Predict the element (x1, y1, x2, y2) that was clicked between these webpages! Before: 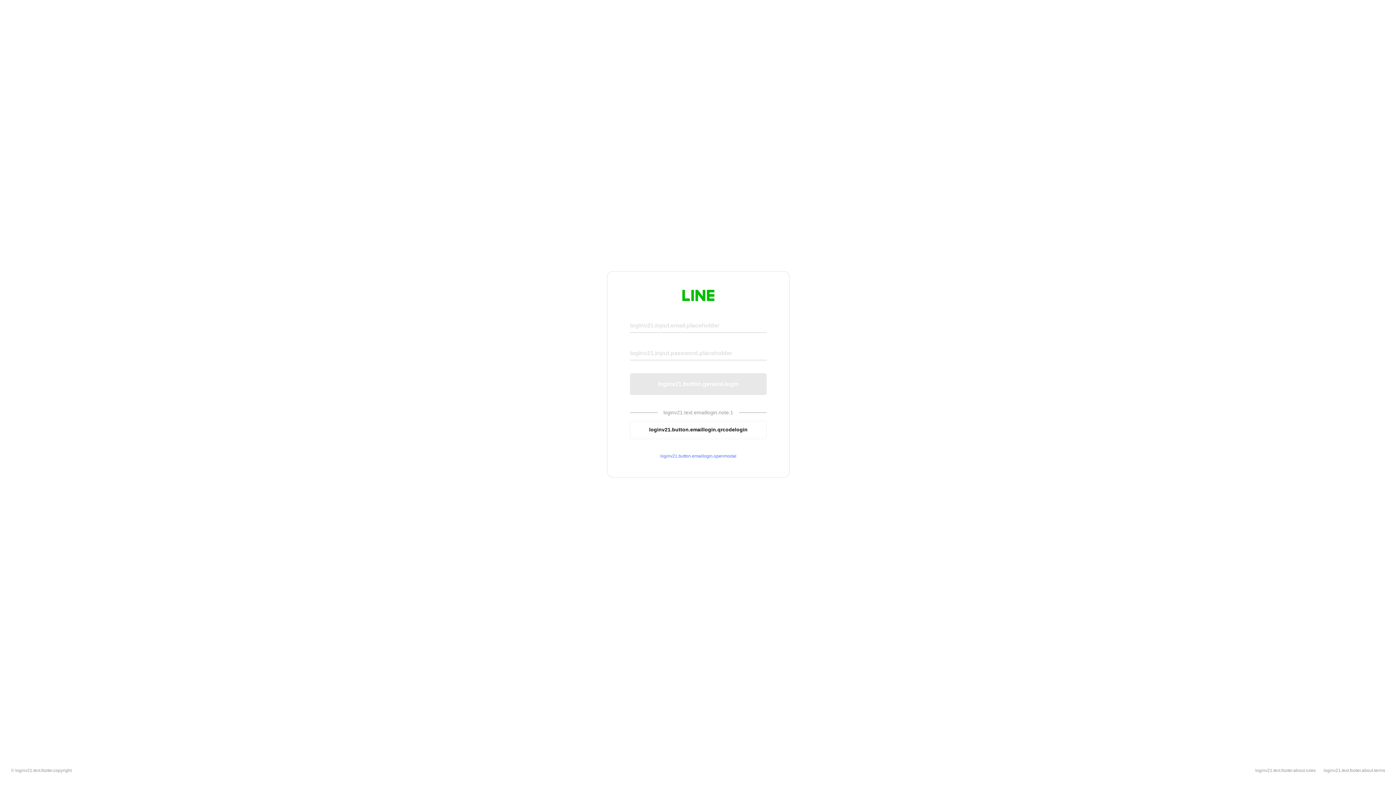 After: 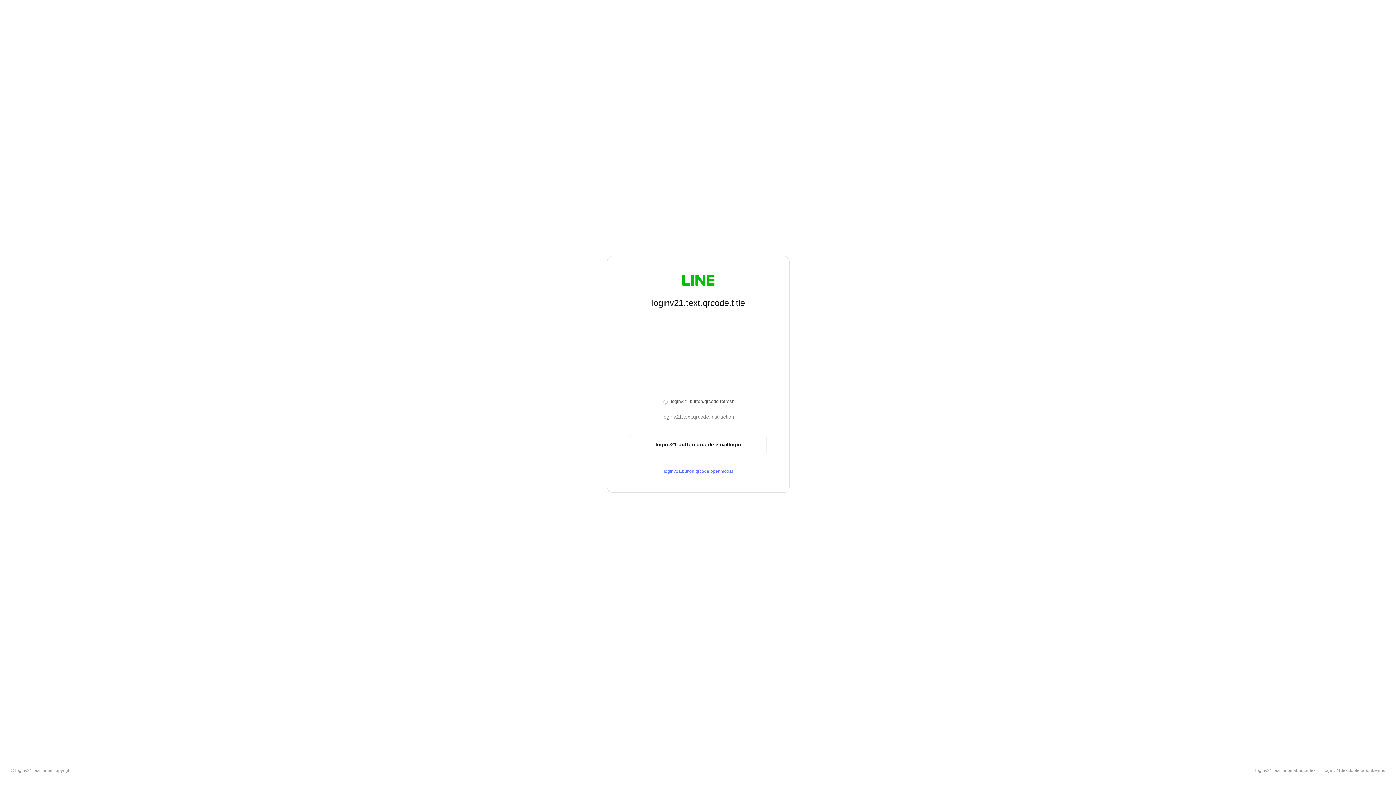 Action: bbox: (630, 420, 766, 439) label: loginv21.button.emaillogin.qrcodelogin